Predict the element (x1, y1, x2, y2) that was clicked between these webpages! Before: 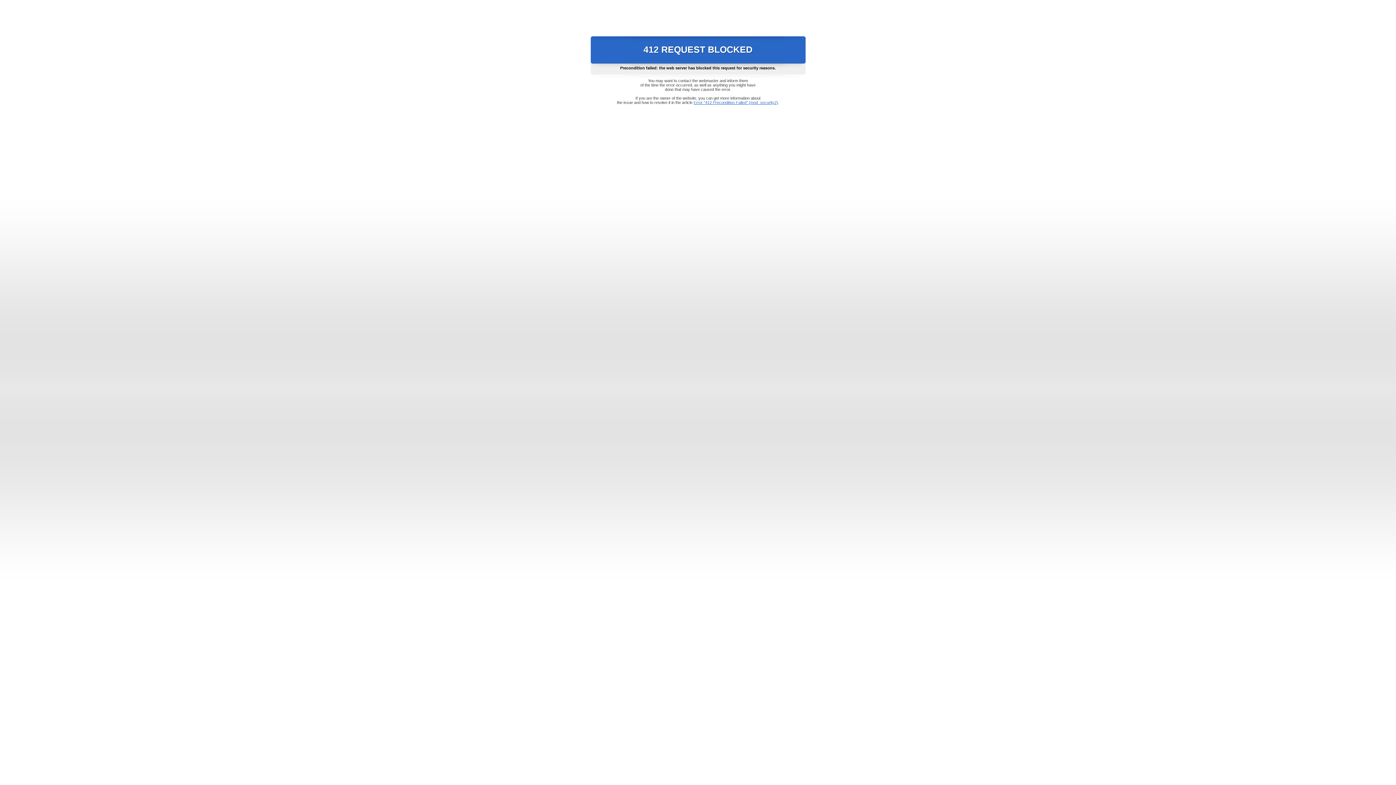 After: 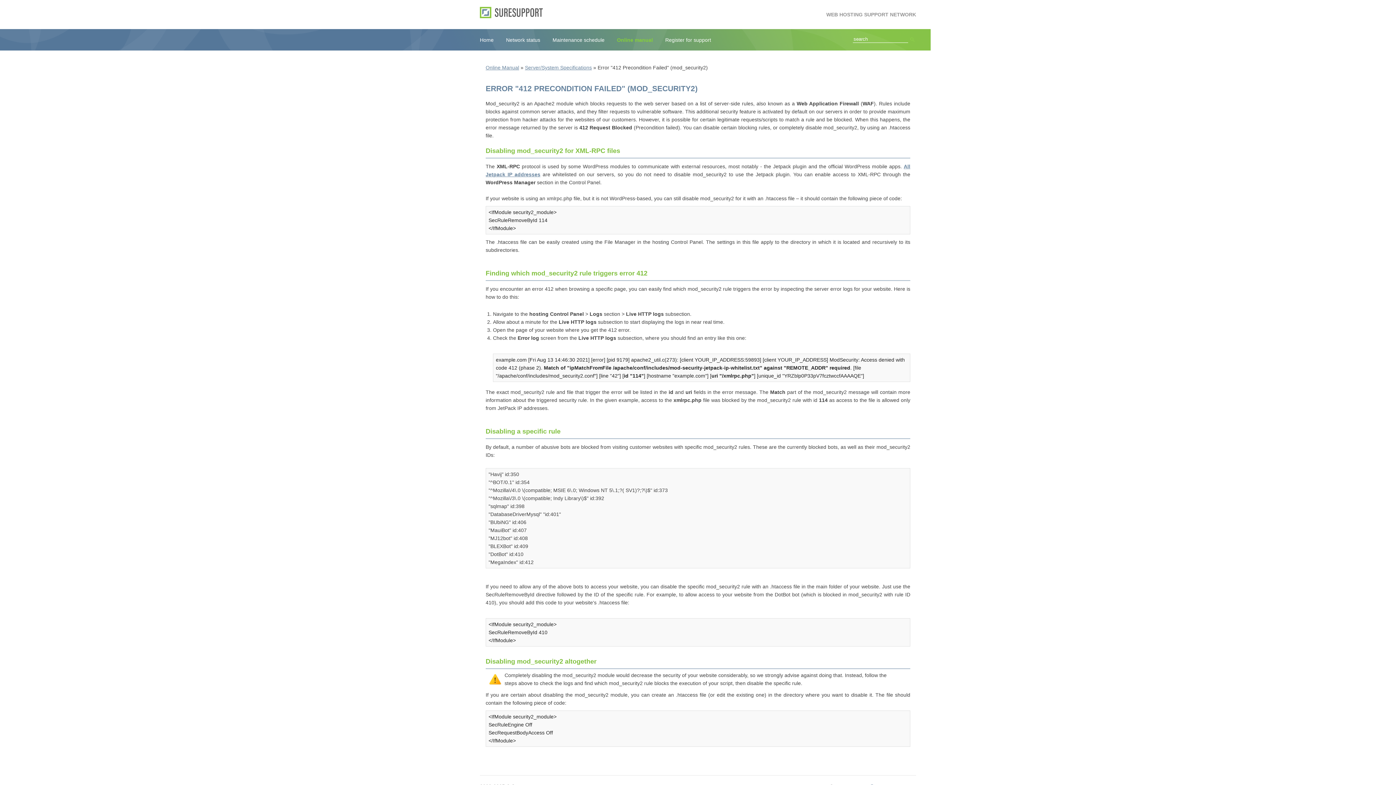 Action: bbox: (693, 100, 778, 104) label: Error "412 Precondition Failed" (mod_security2)